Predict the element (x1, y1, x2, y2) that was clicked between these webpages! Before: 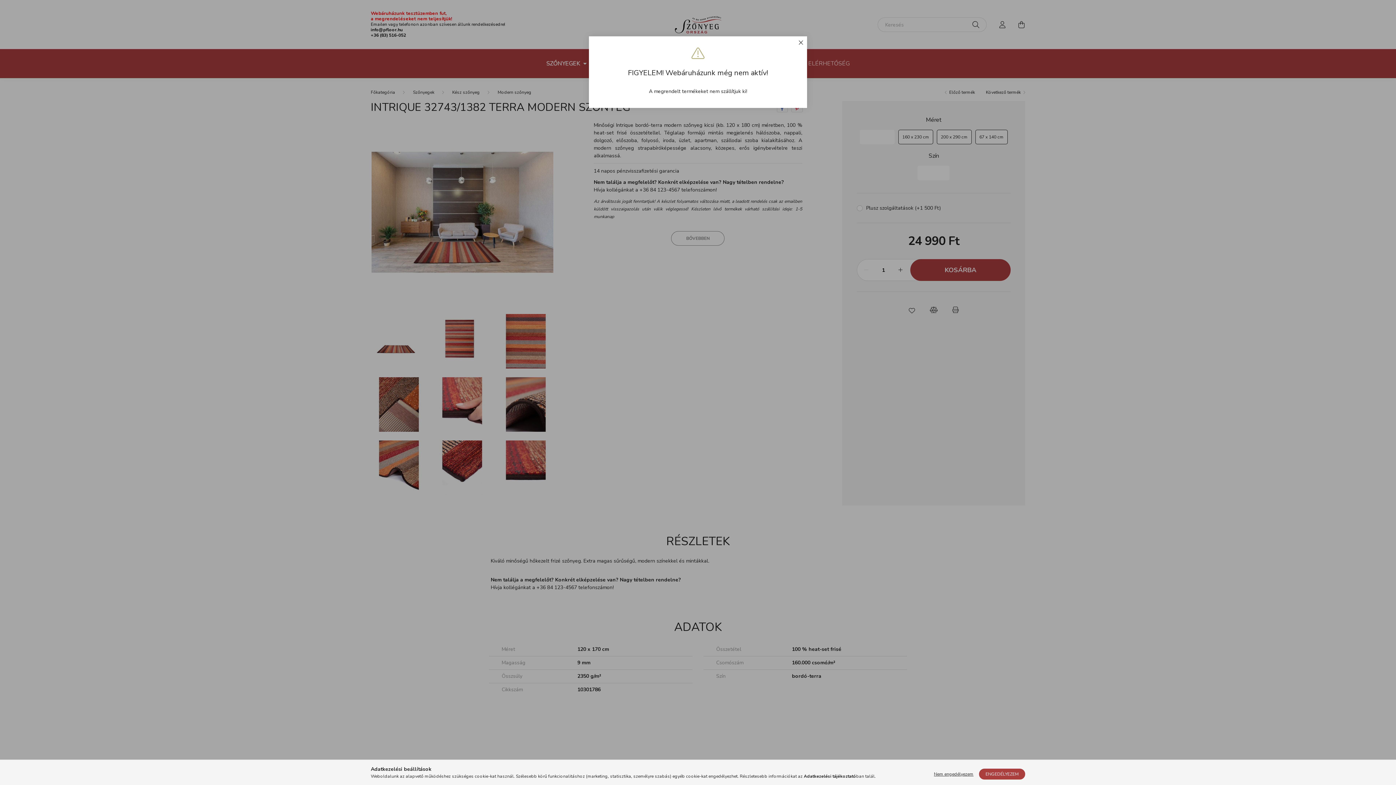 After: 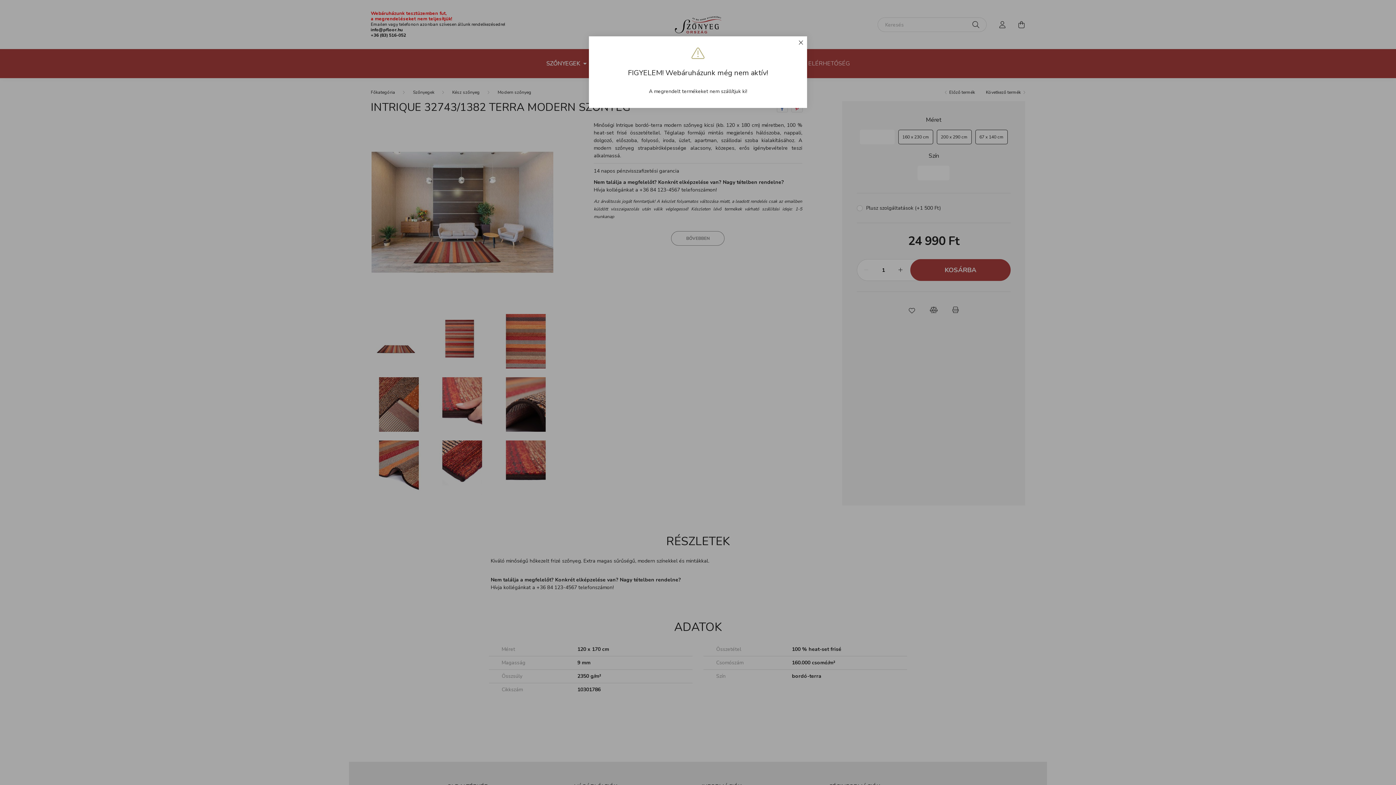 Action: bbox: (979, 769, 1025, 780) label: ENGEDÉLYEZEM